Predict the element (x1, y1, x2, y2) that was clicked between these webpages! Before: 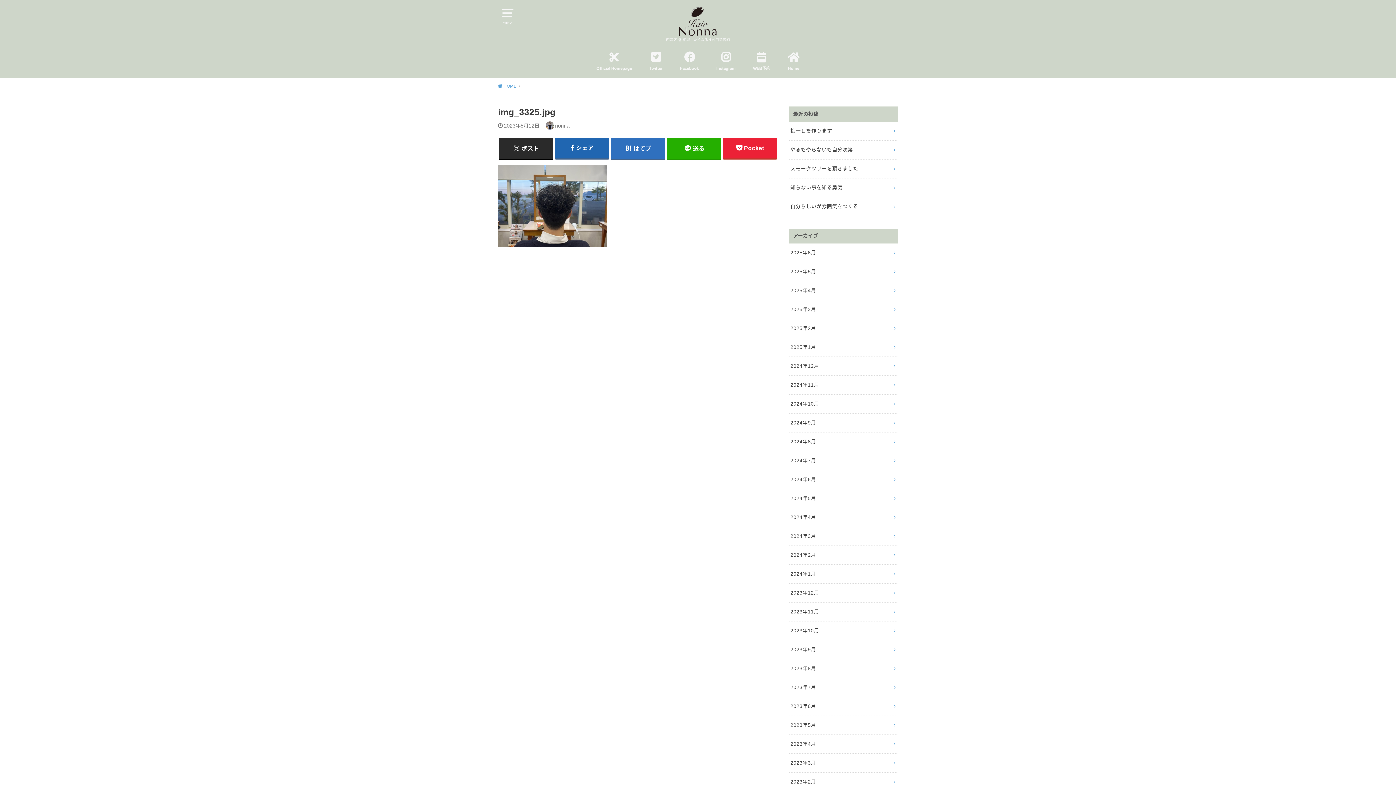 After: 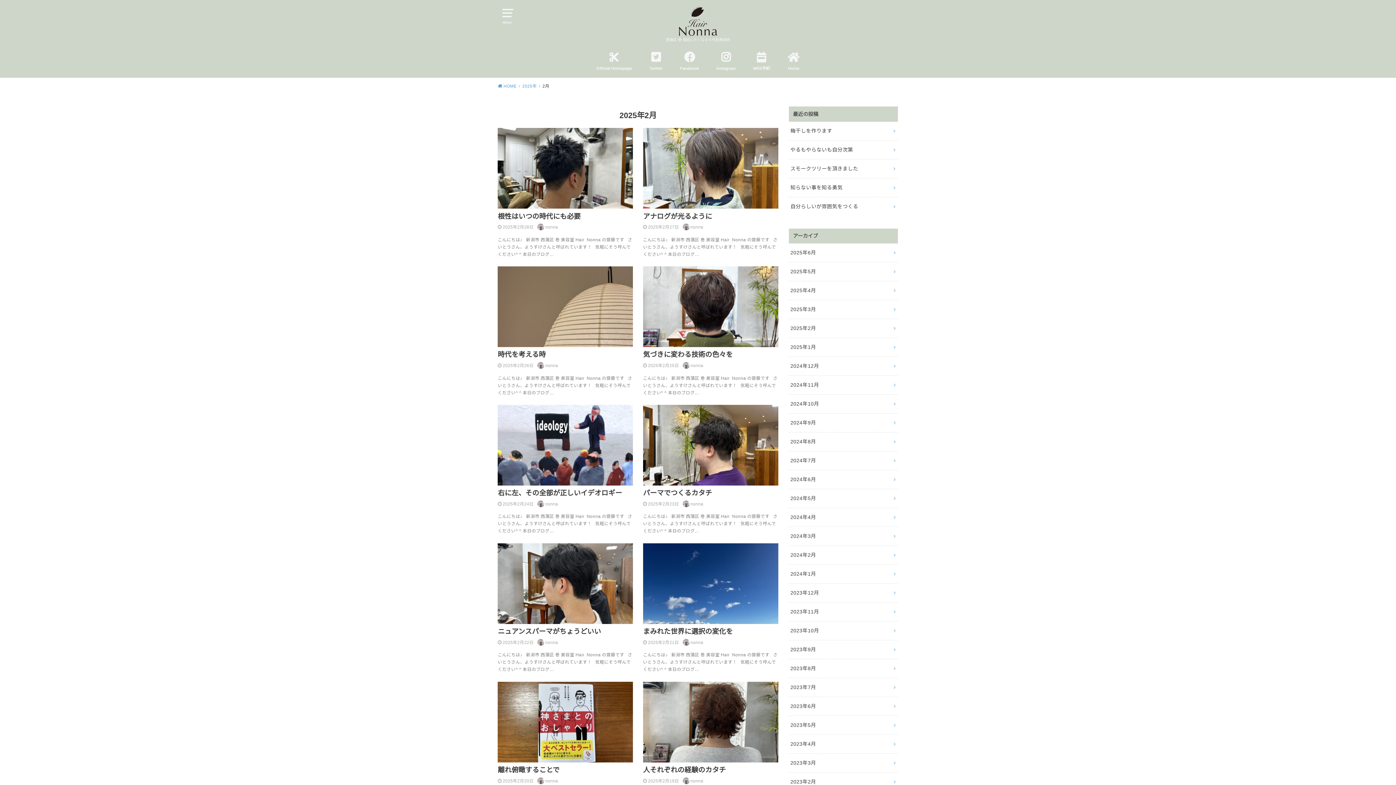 Action: bbox: (789, 319, 898, 337) label: 2025年2月